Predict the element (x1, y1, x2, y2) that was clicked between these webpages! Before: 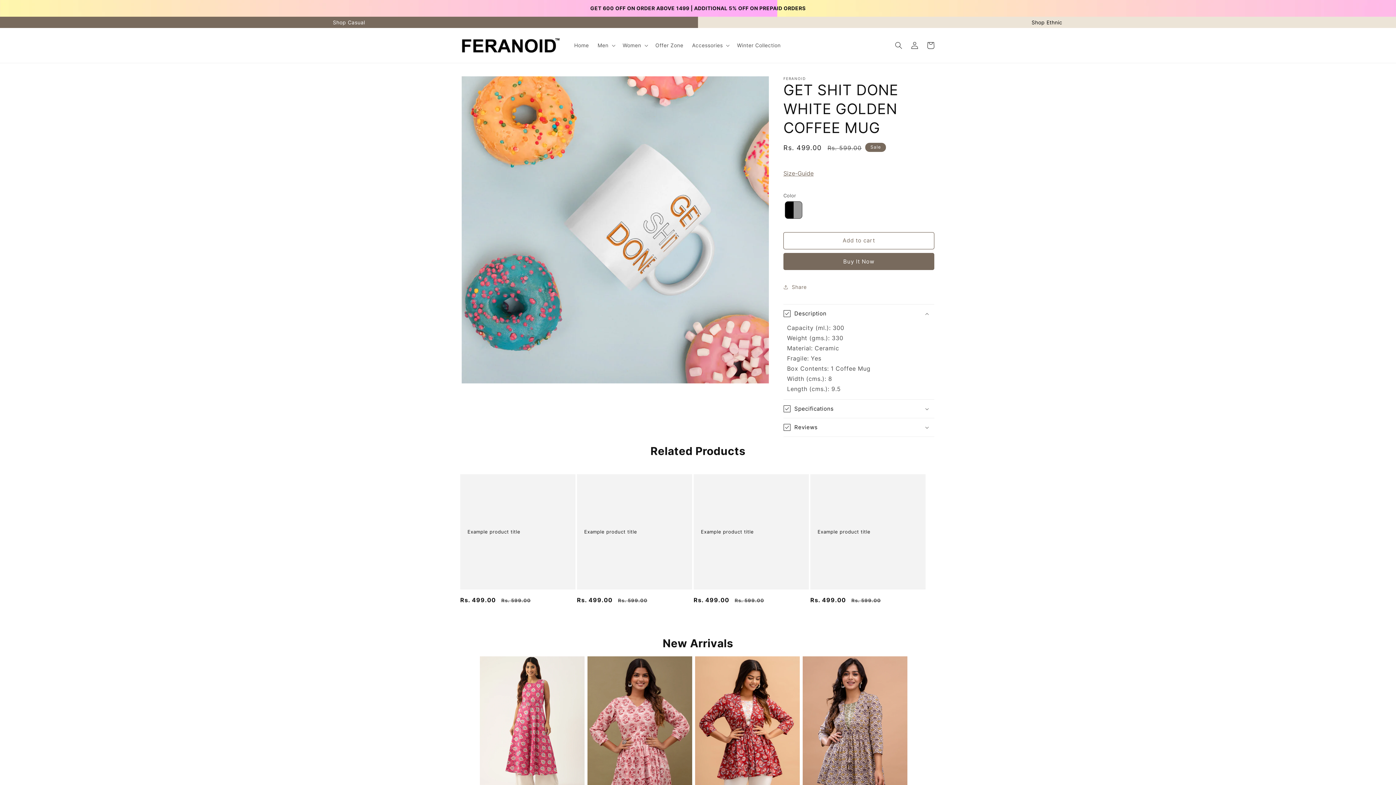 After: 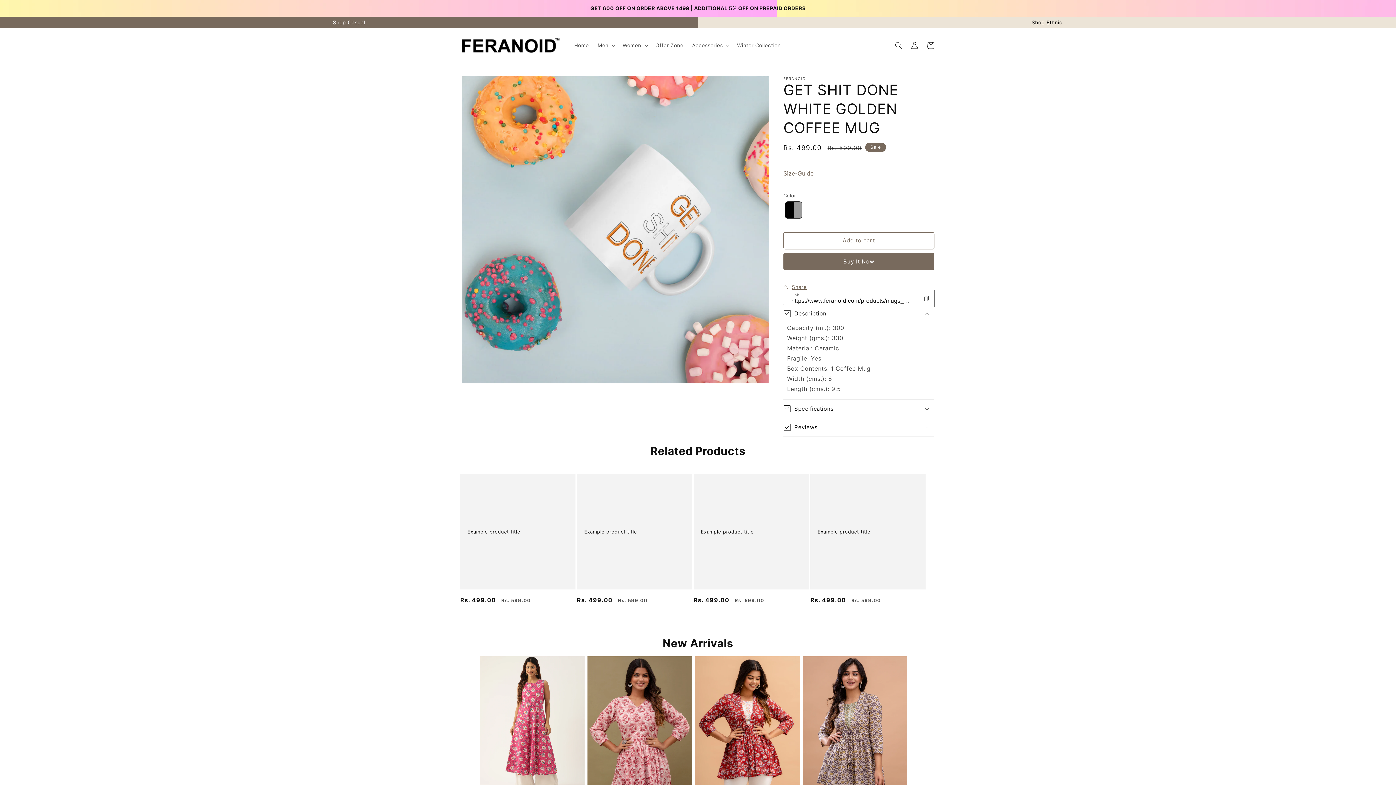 Action: bbox: (783, 279, 806, 295) label: Share